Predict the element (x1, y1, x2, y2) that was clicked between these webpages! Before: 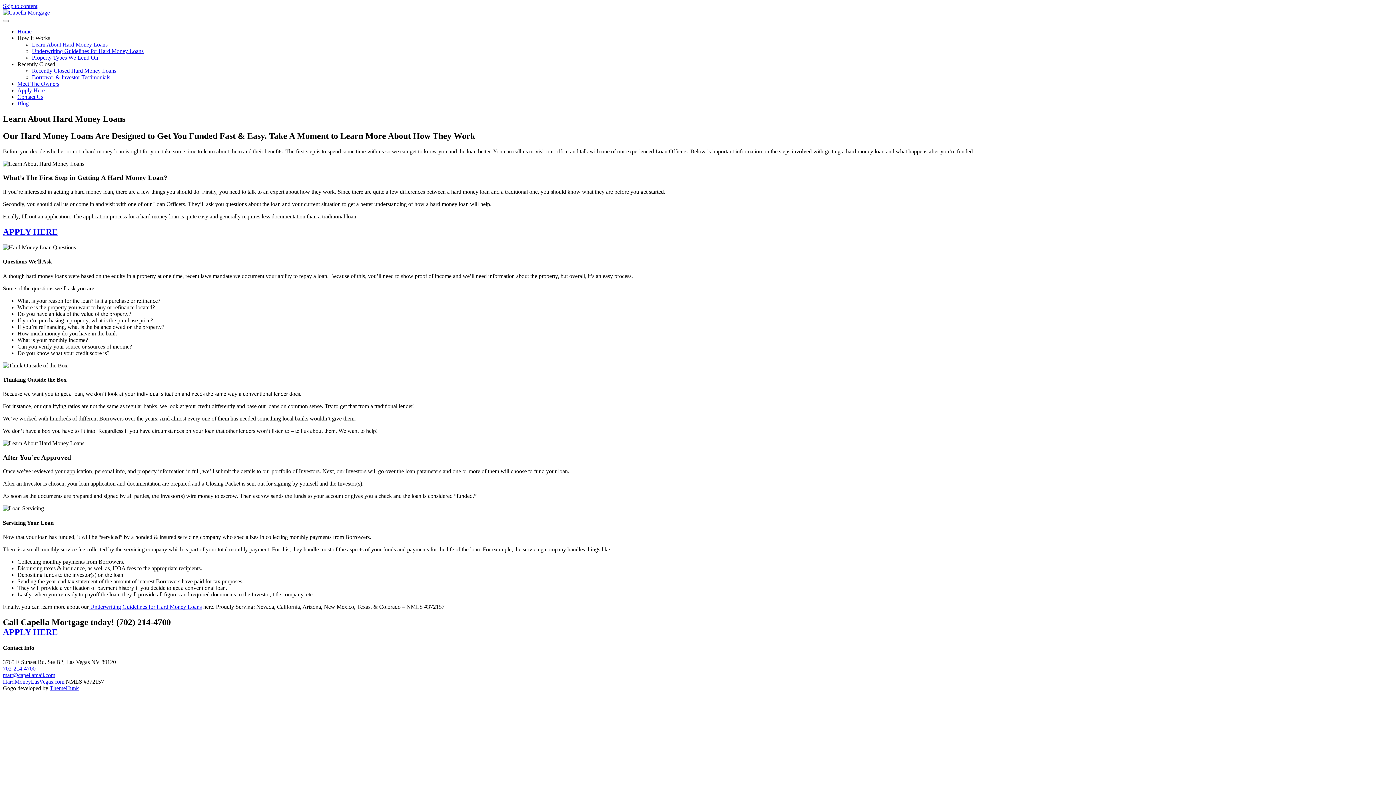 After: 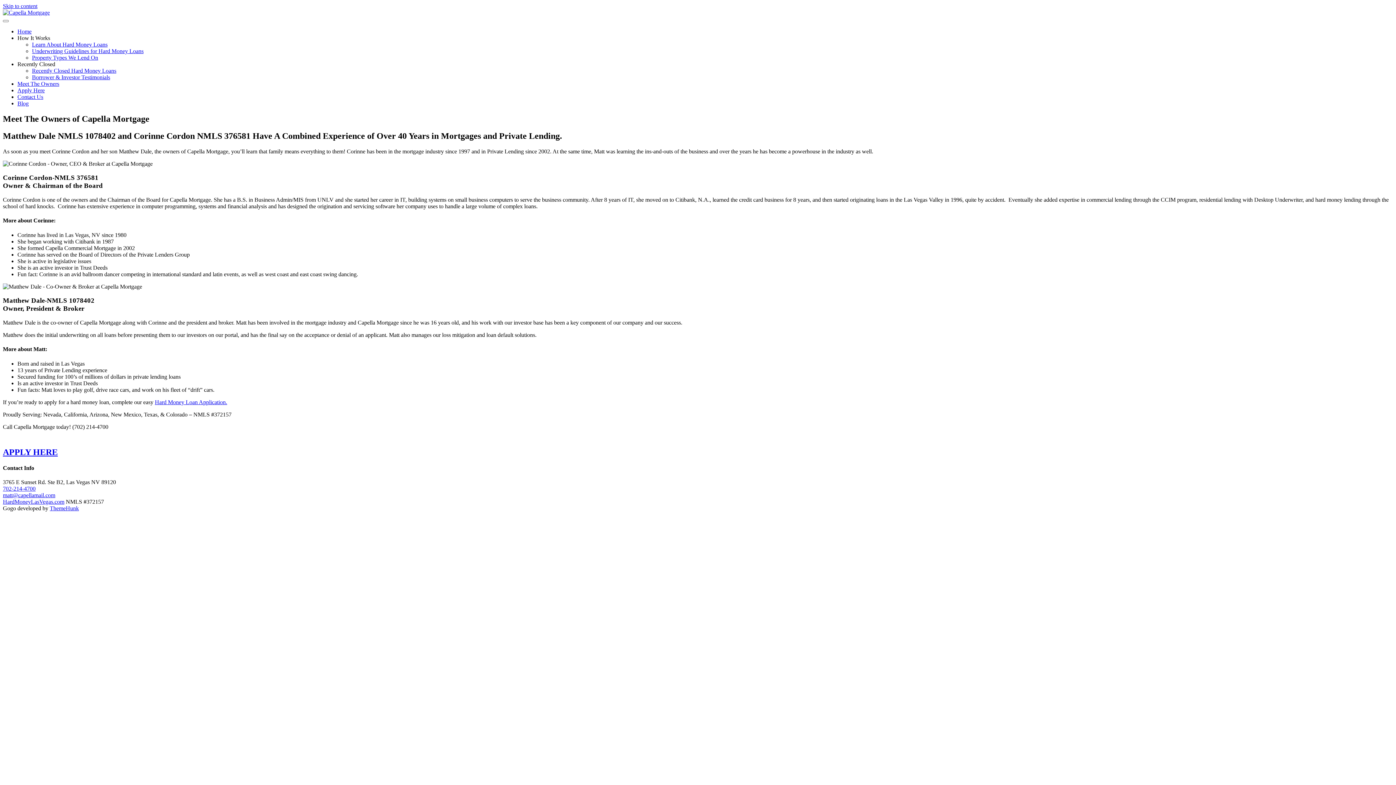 Action: label: Meet The Owners bbox: (17, 80, 59, 86)